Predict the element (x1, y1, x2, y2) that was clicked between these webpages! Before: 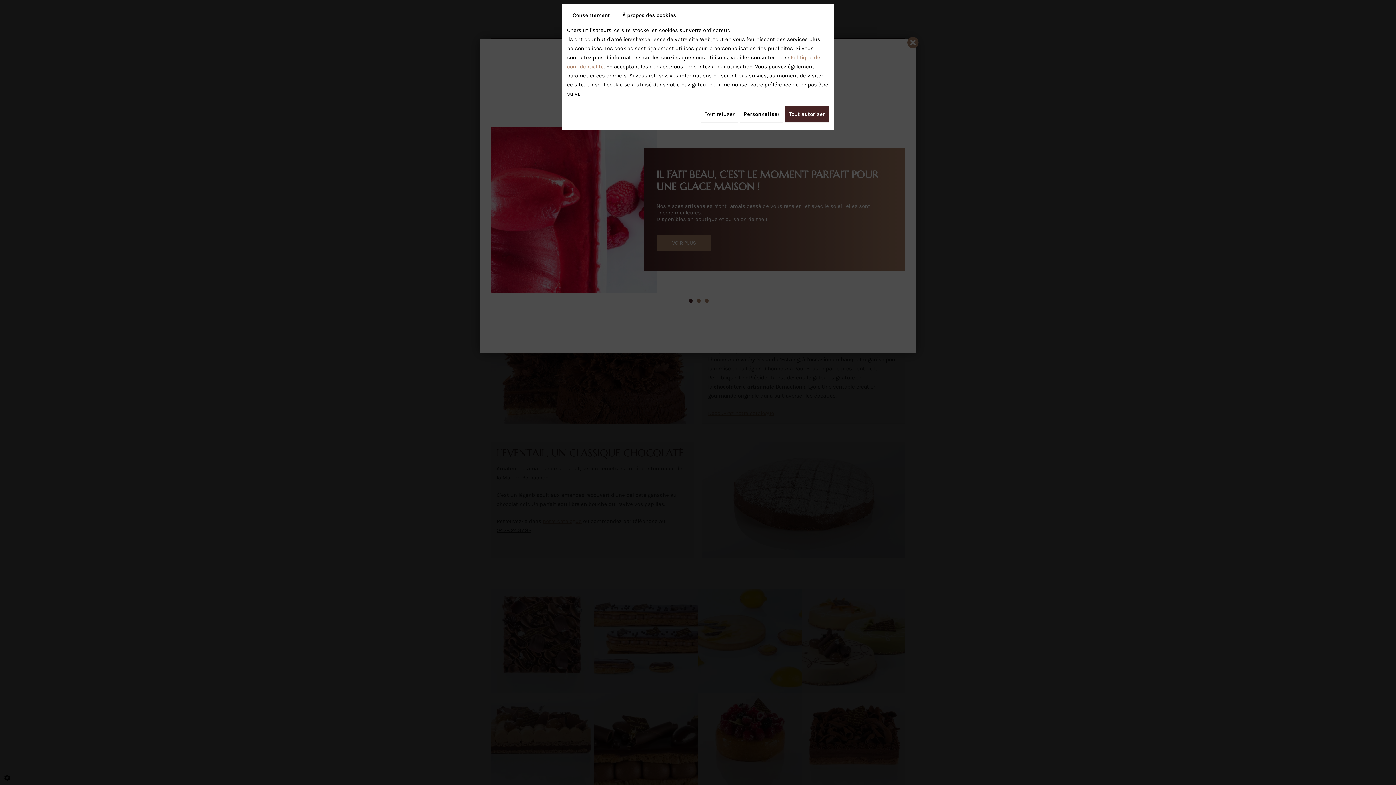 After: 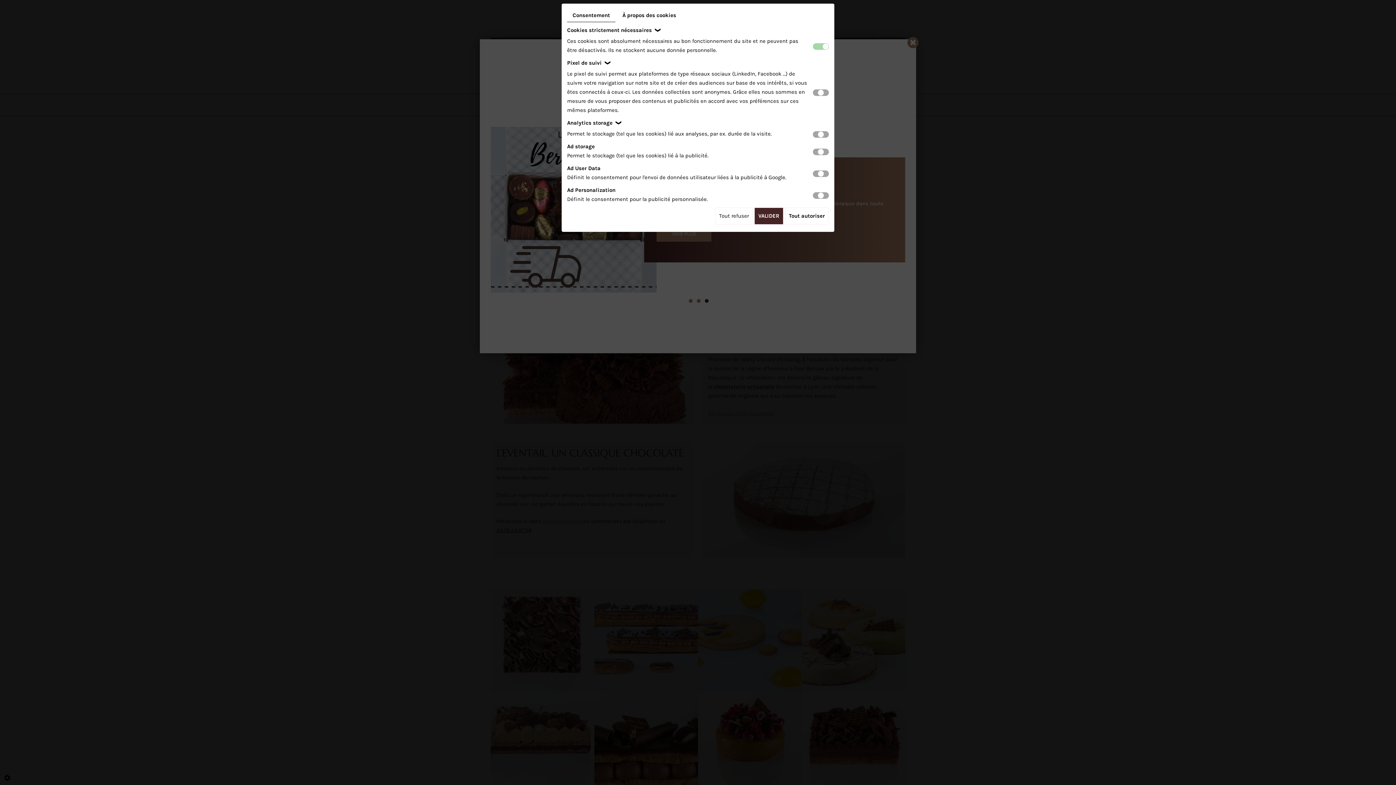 Action: bbox: (740, 105, 783, 122) label: Personnaliser